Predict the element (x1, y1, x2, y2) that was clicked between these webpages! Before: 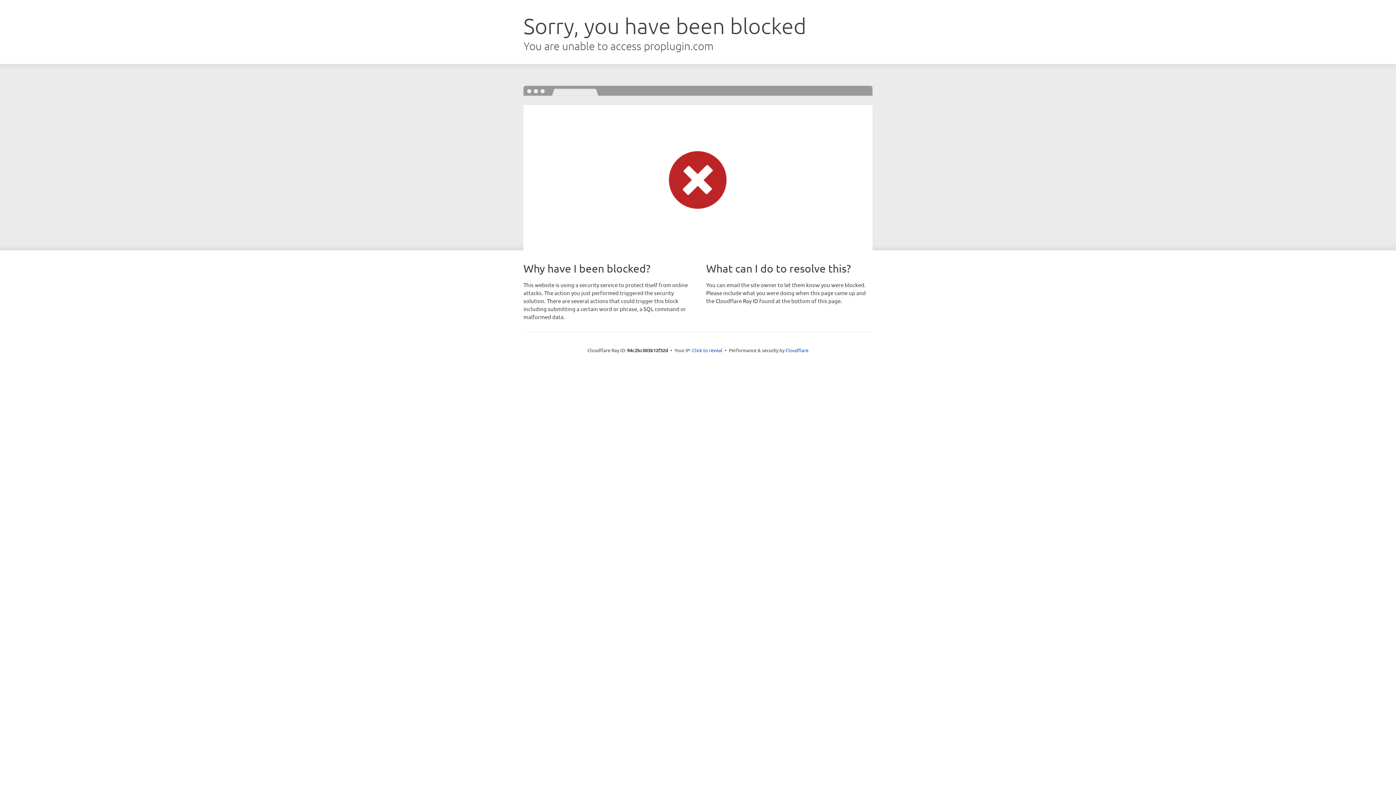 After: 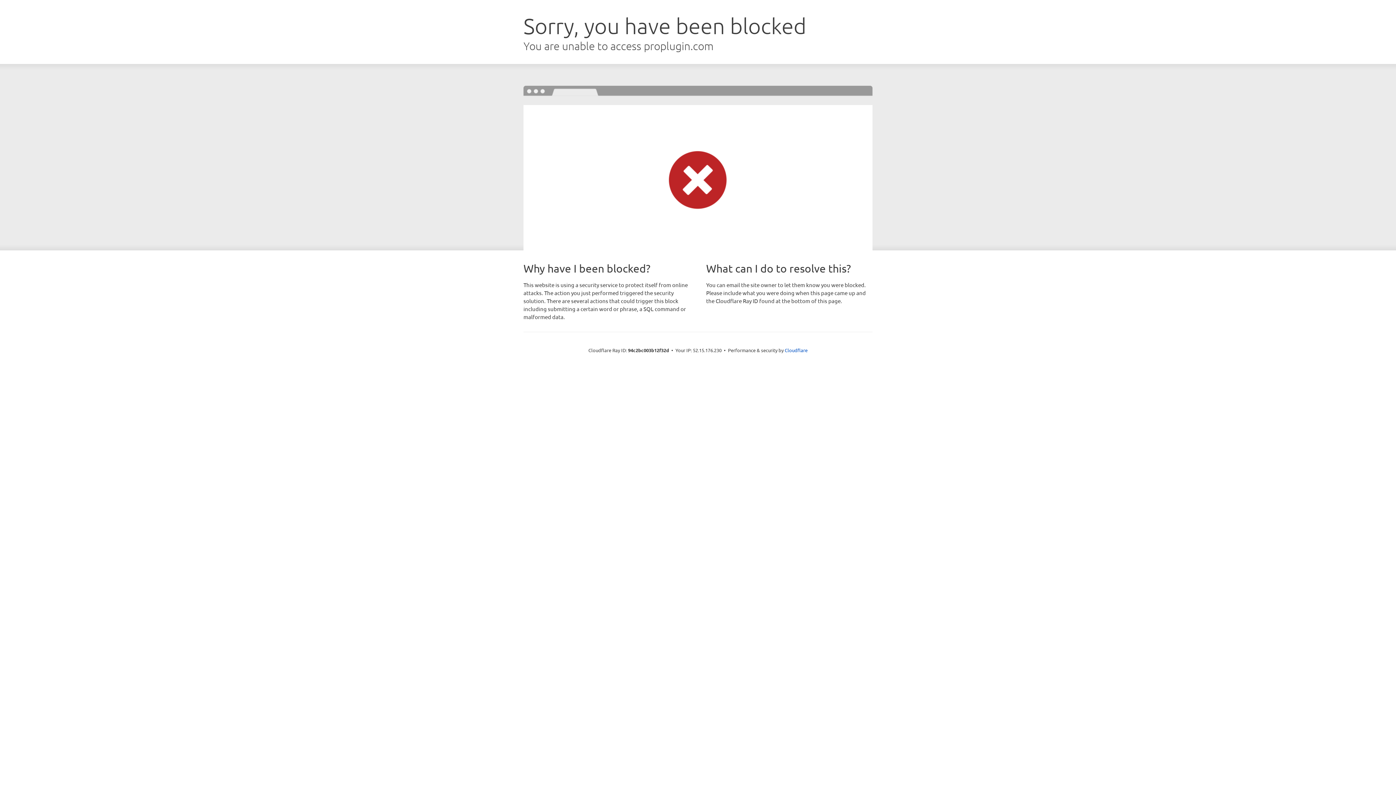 Action: bbox: (692, 346, 722, 353) label: Click to reveal